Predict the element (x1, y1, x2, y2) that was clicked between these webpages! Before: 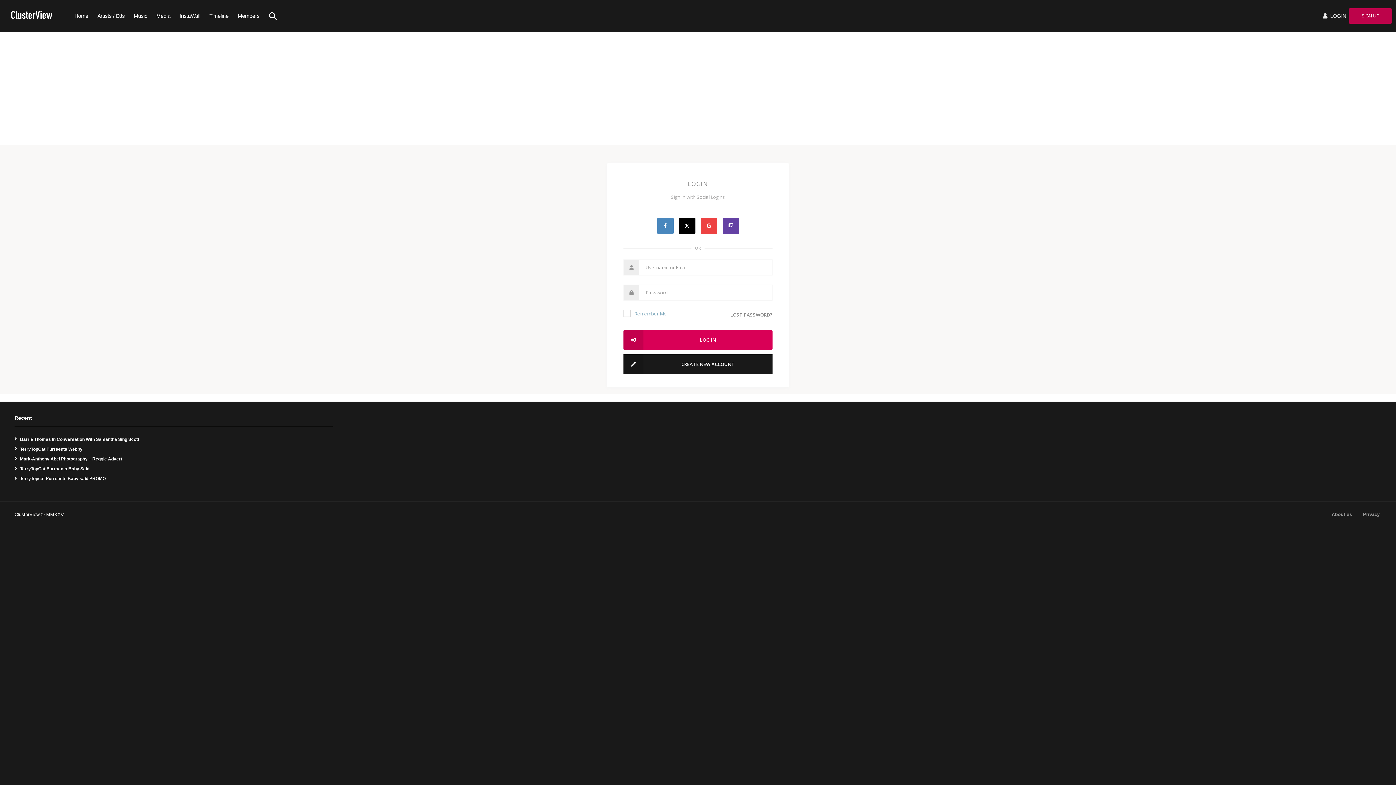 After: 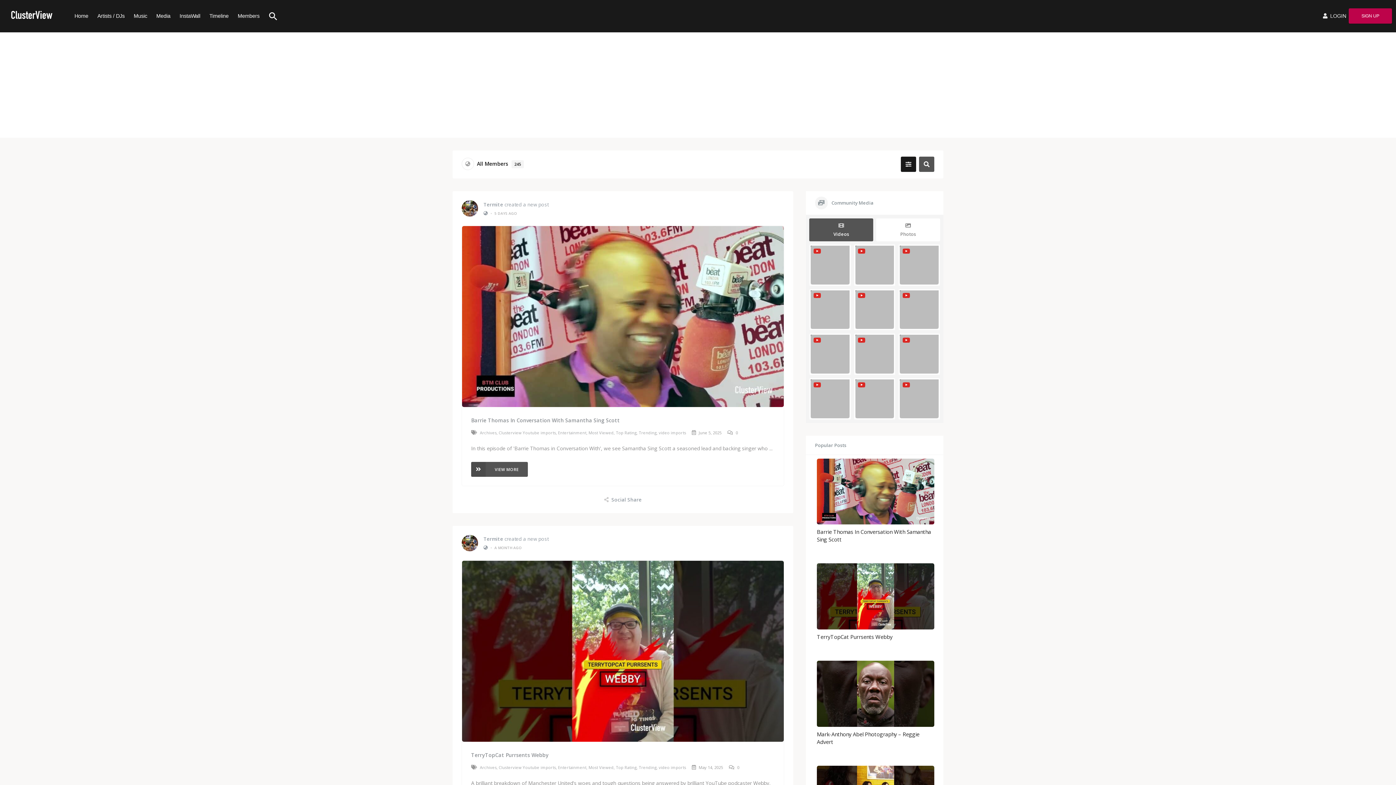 Action: bbox: (202, 0, 230, 31) label: Timeline